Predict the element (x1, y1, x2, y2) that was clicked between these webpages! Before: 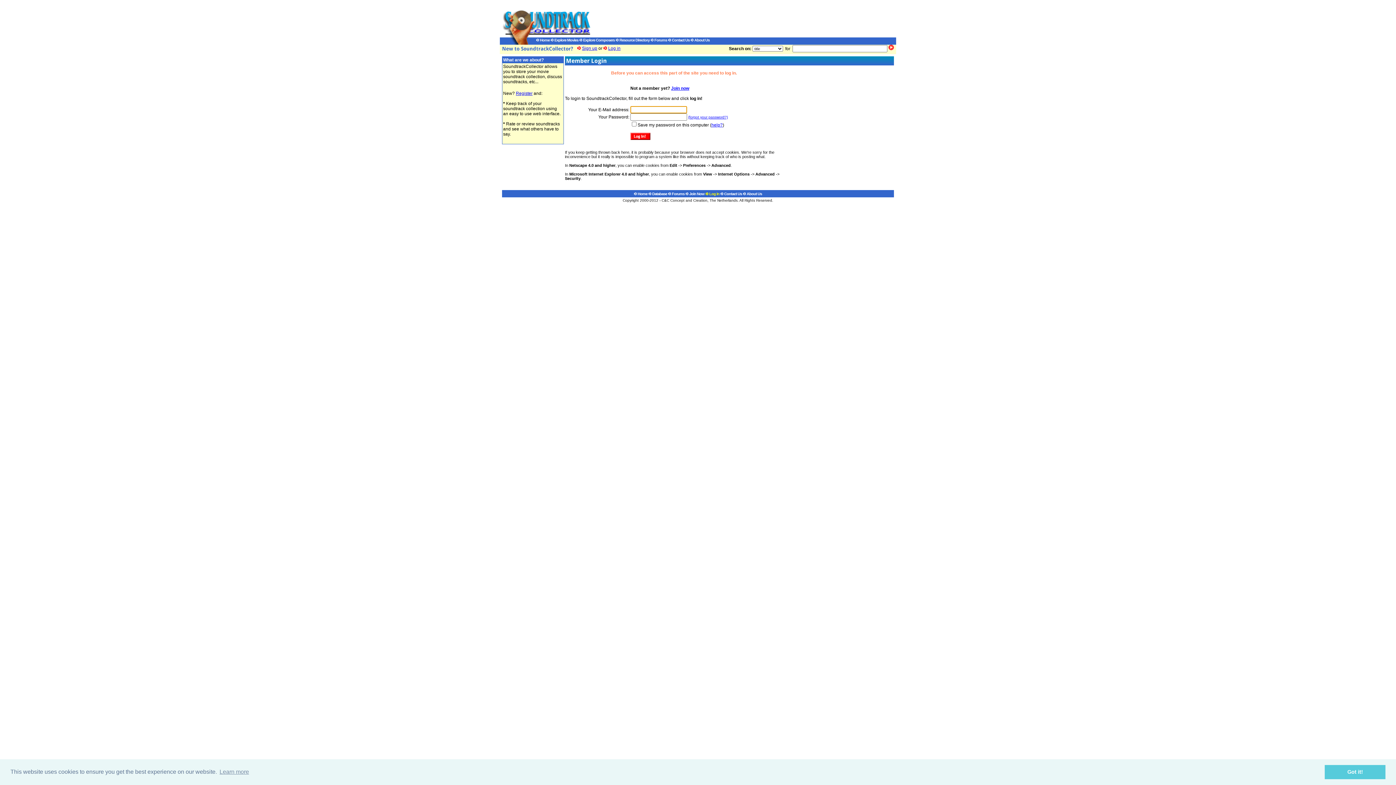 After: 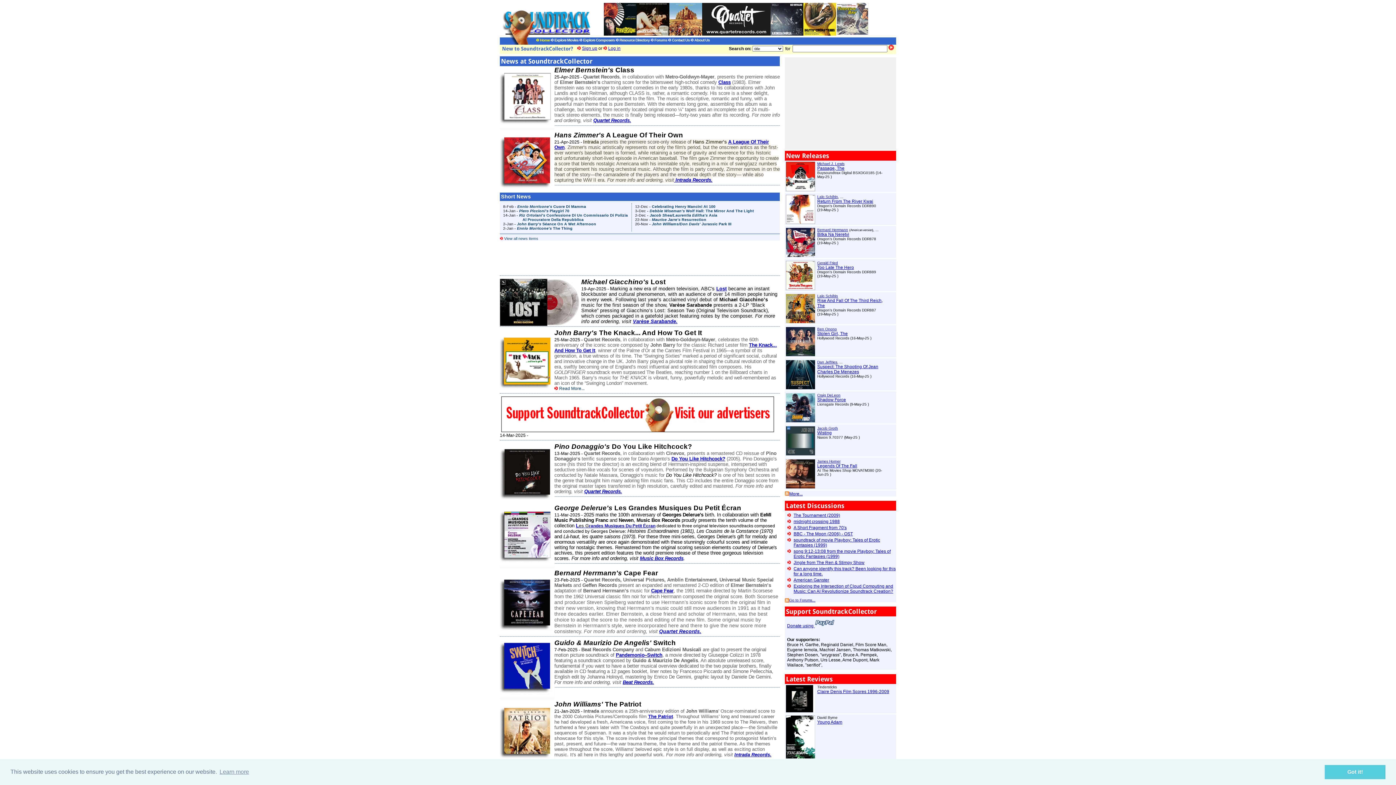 Action: bbox: (500, 33, 590, 38)